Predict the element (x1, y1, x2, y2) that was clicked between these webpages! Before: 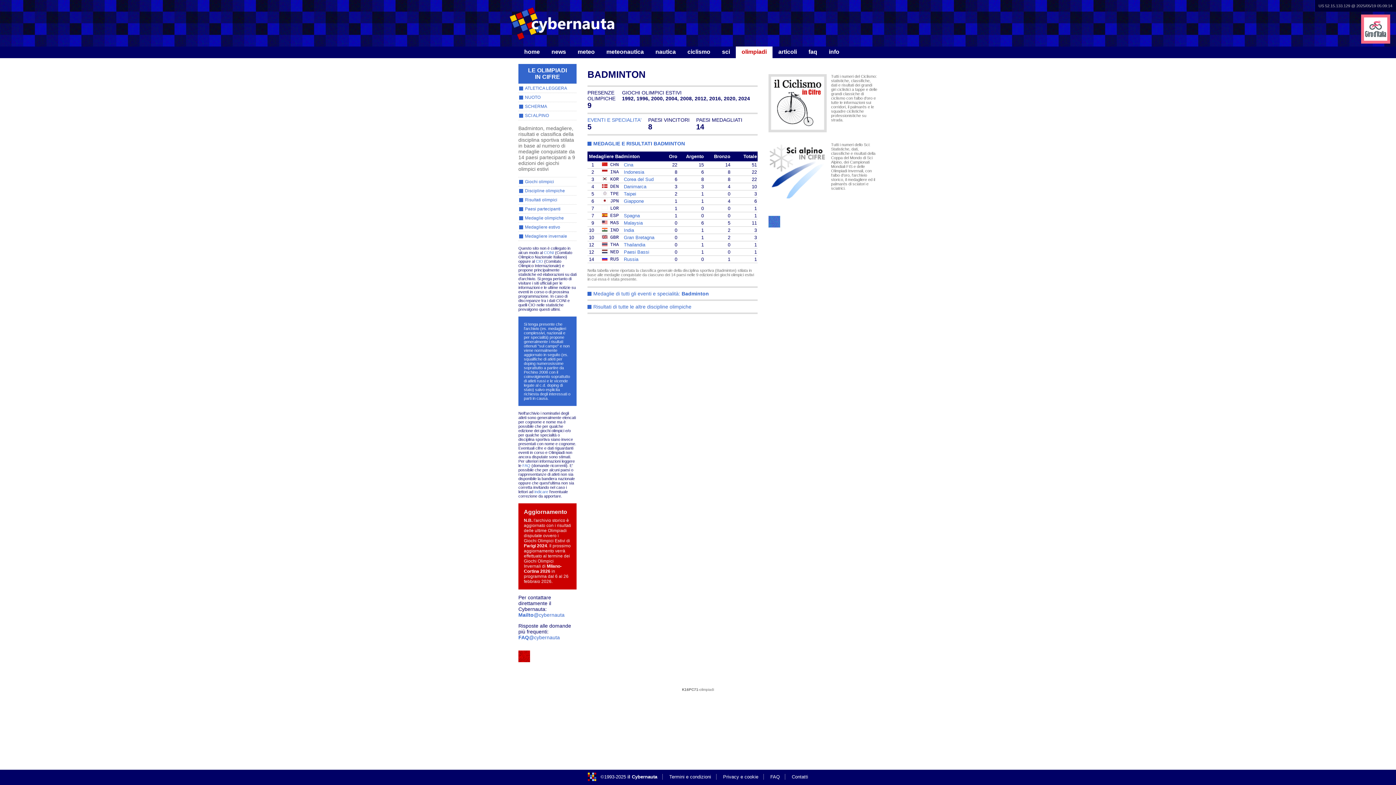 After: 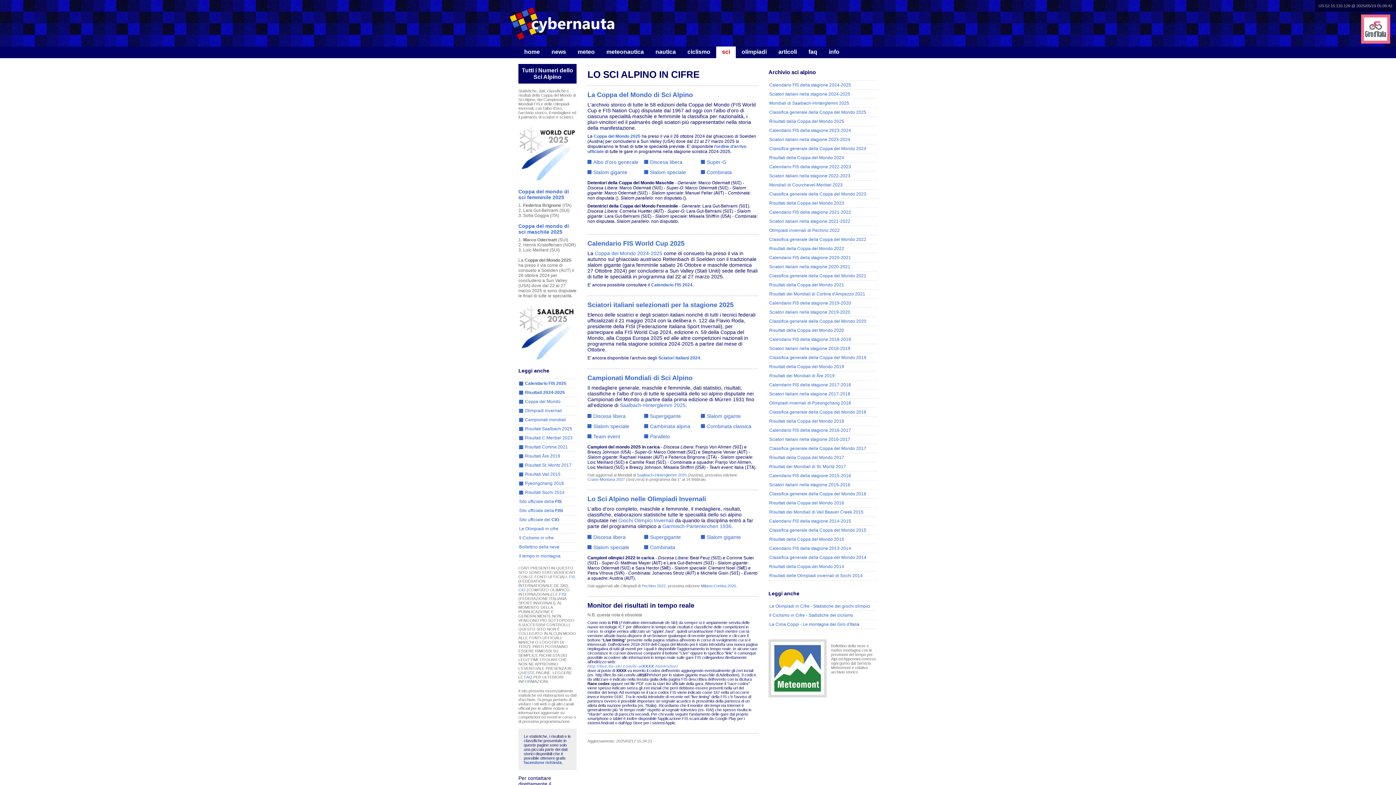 Action: bbox: (716, 46, 736, 58) label: sci